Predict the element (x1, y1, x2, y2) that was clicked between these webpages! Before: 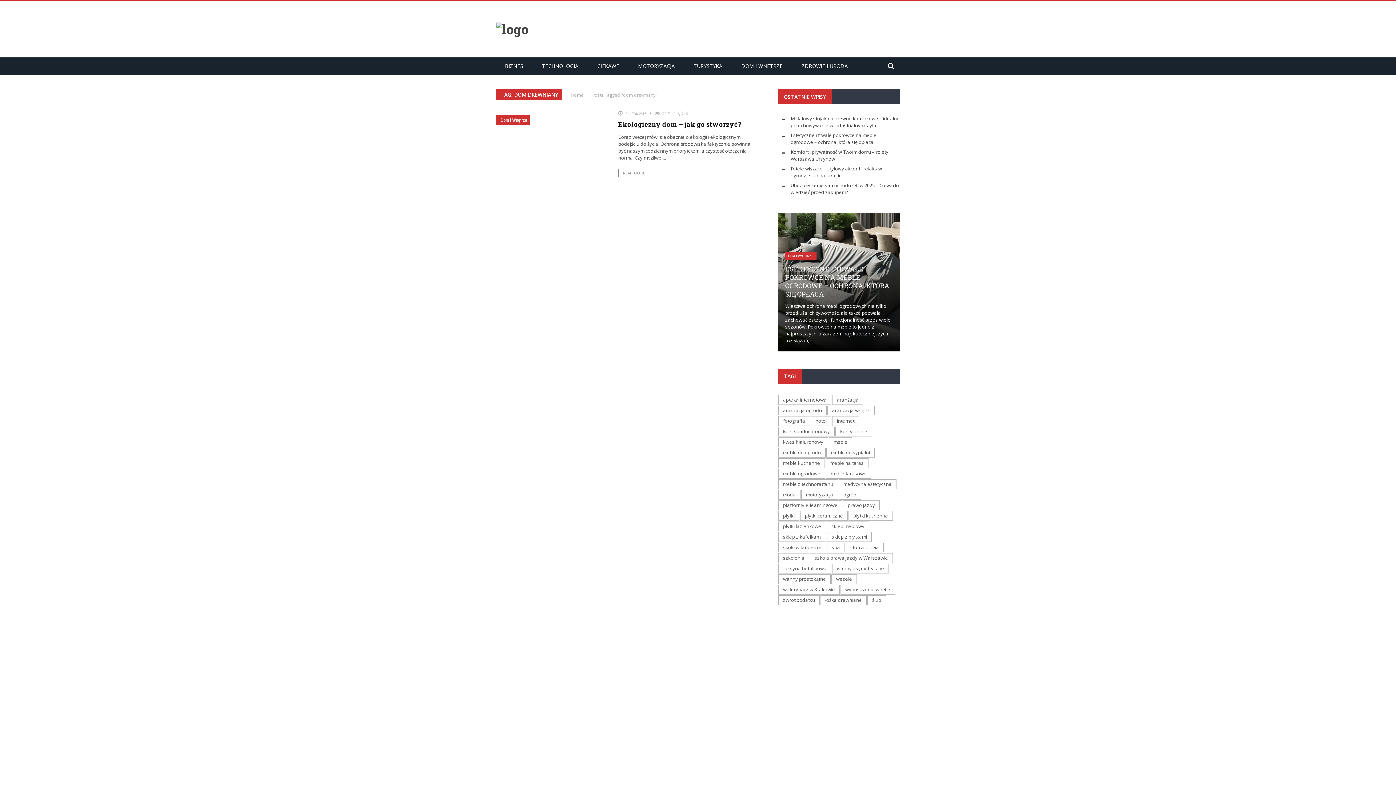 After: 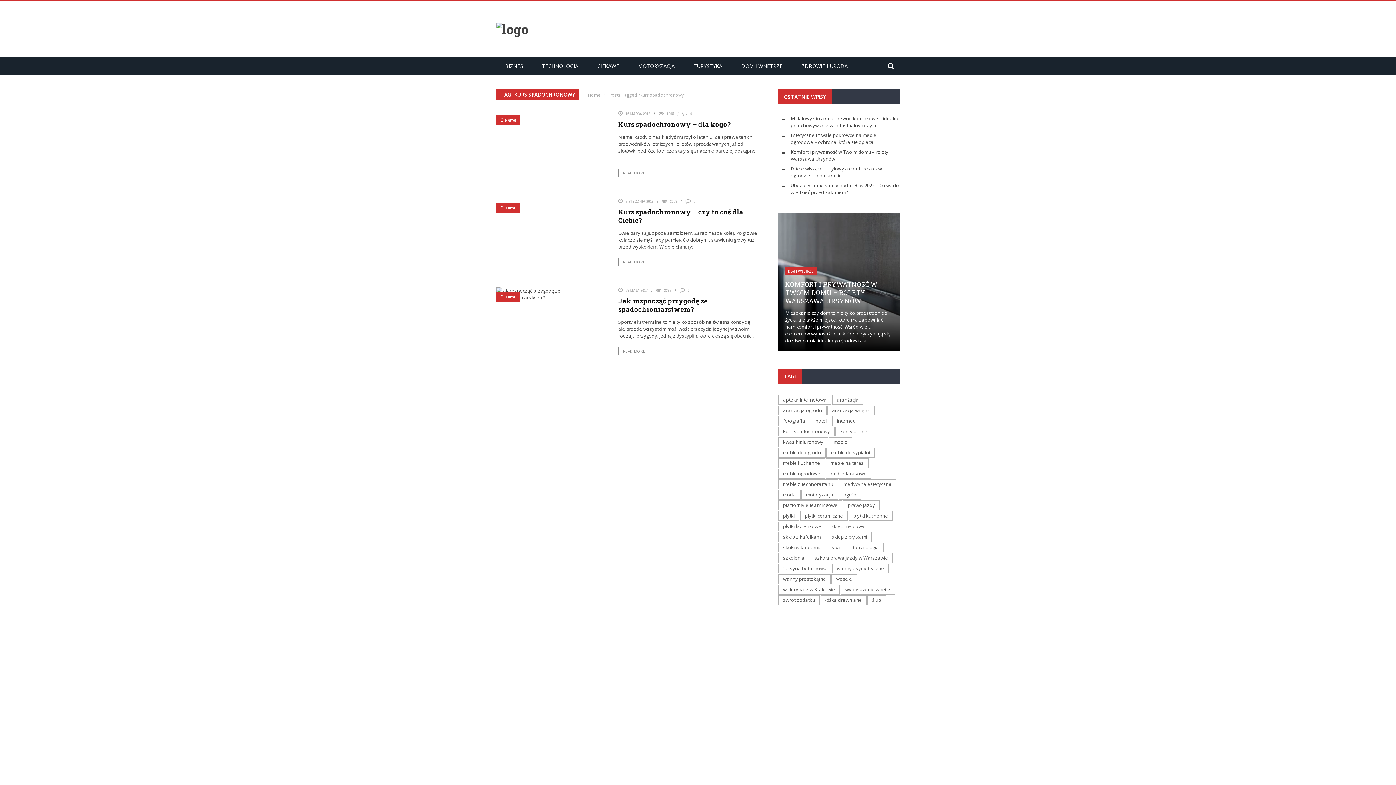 Action: label: kurs spadochronowy (4 elementy) bbox: (778, 426, 834, 436)